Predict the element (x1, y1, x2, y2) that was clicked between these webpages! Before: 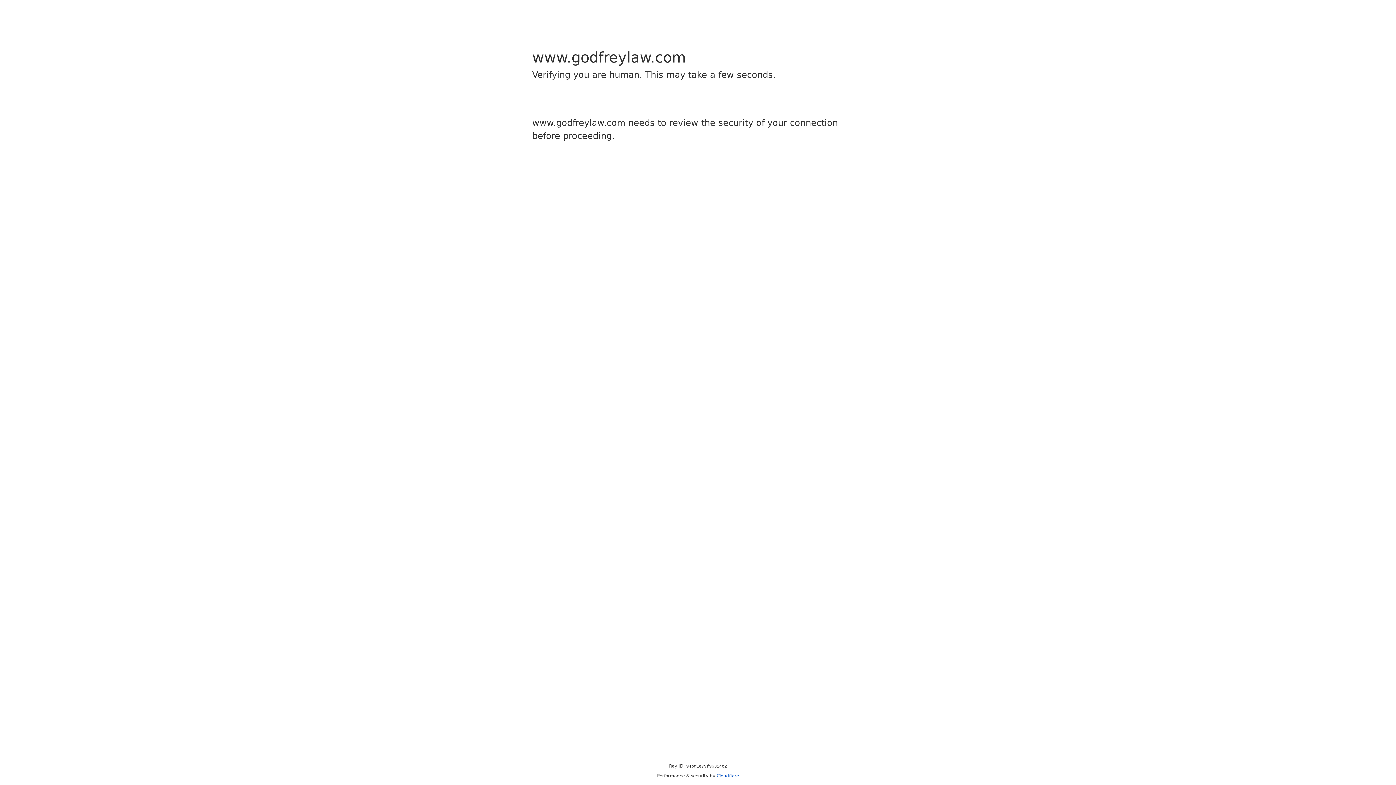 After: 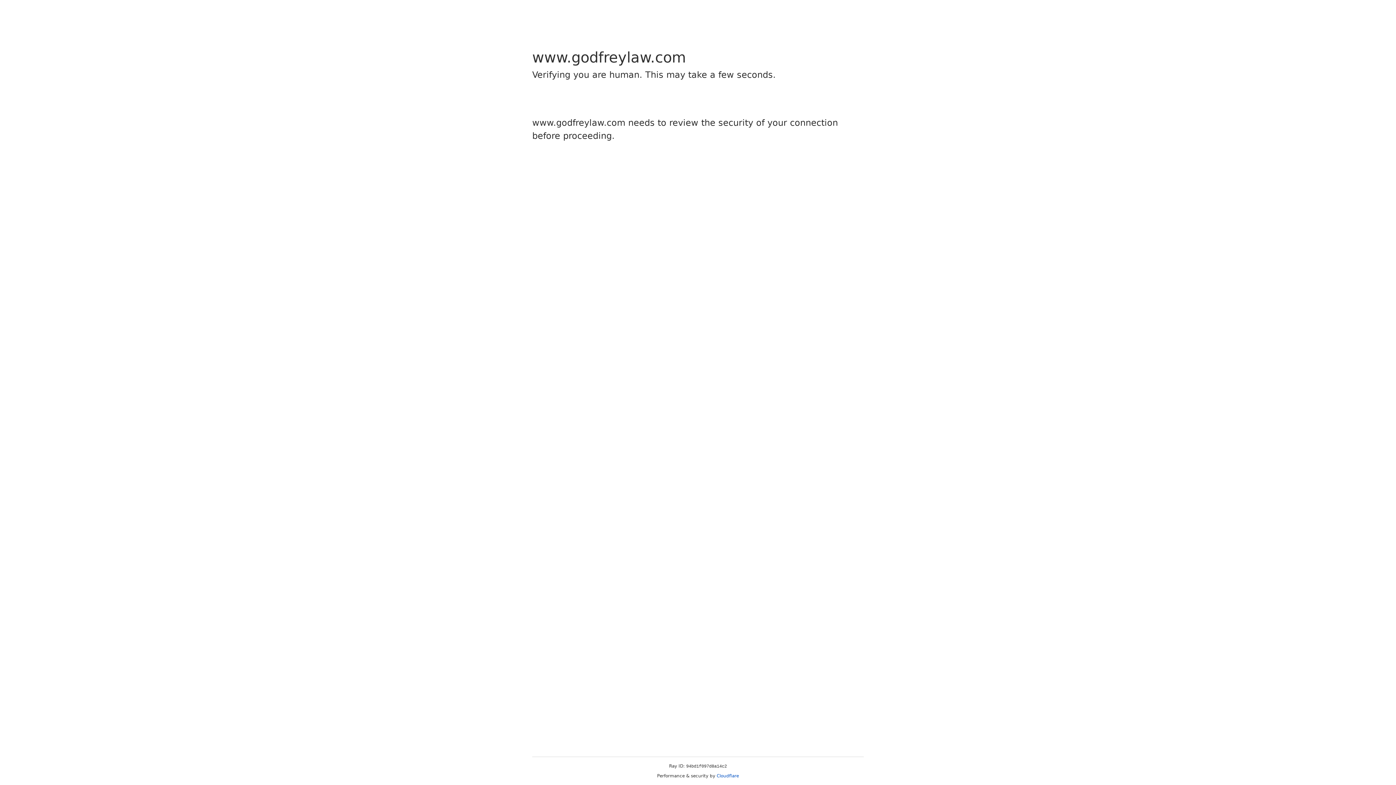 Action: label: Cloudflare bbox: (716, 773, 739, 778)